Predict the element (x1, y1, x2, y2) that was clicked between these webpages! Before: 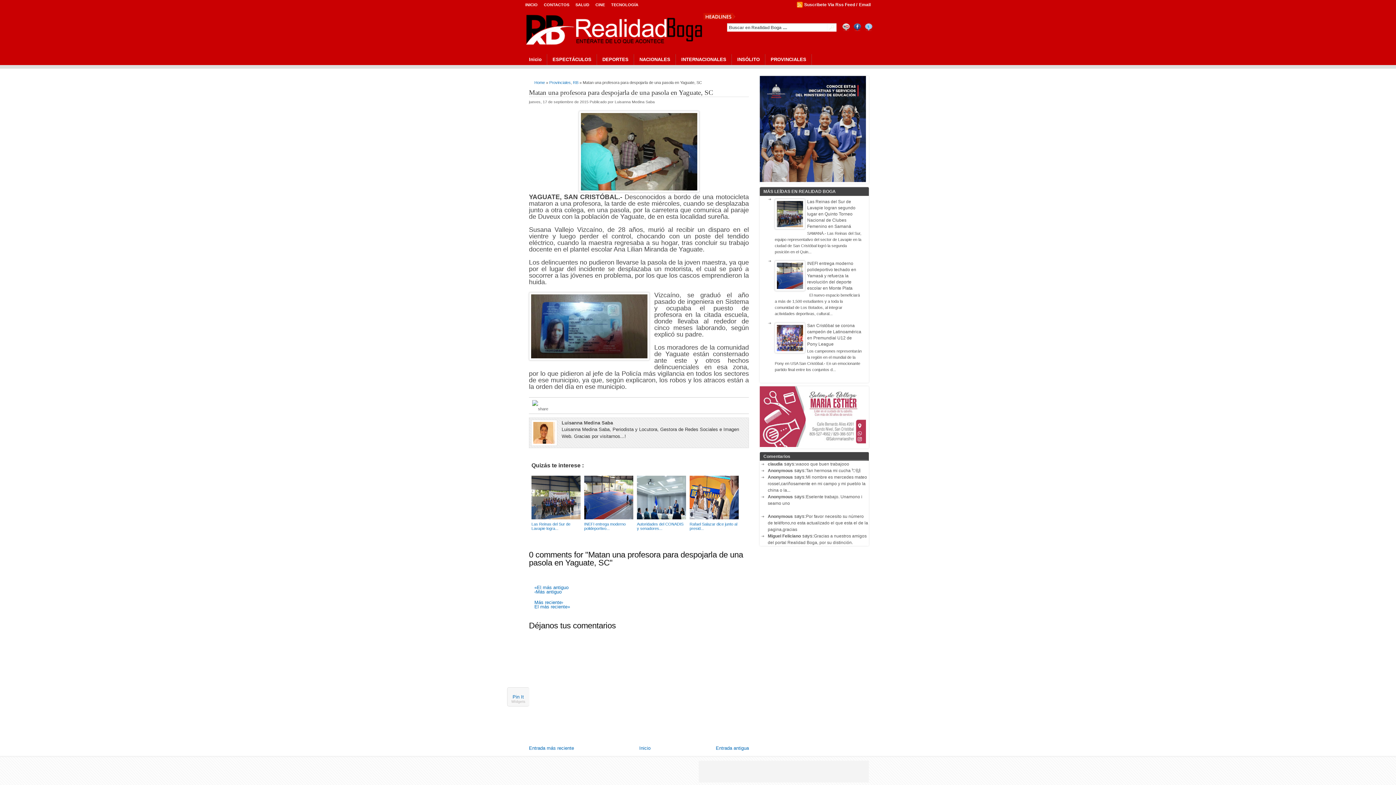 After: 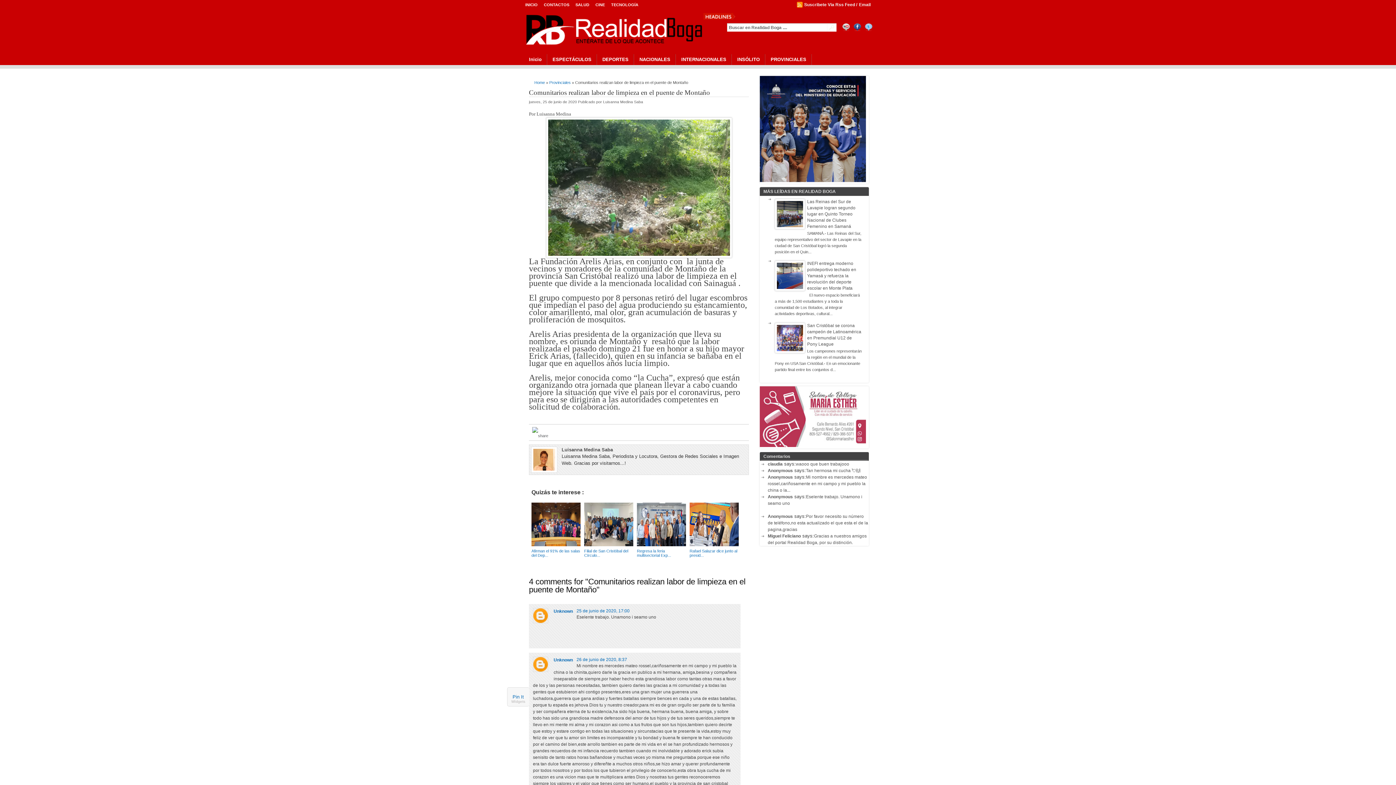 Action: label: waooo que buen trabajooo bbox: (796, 461, 849, 466)